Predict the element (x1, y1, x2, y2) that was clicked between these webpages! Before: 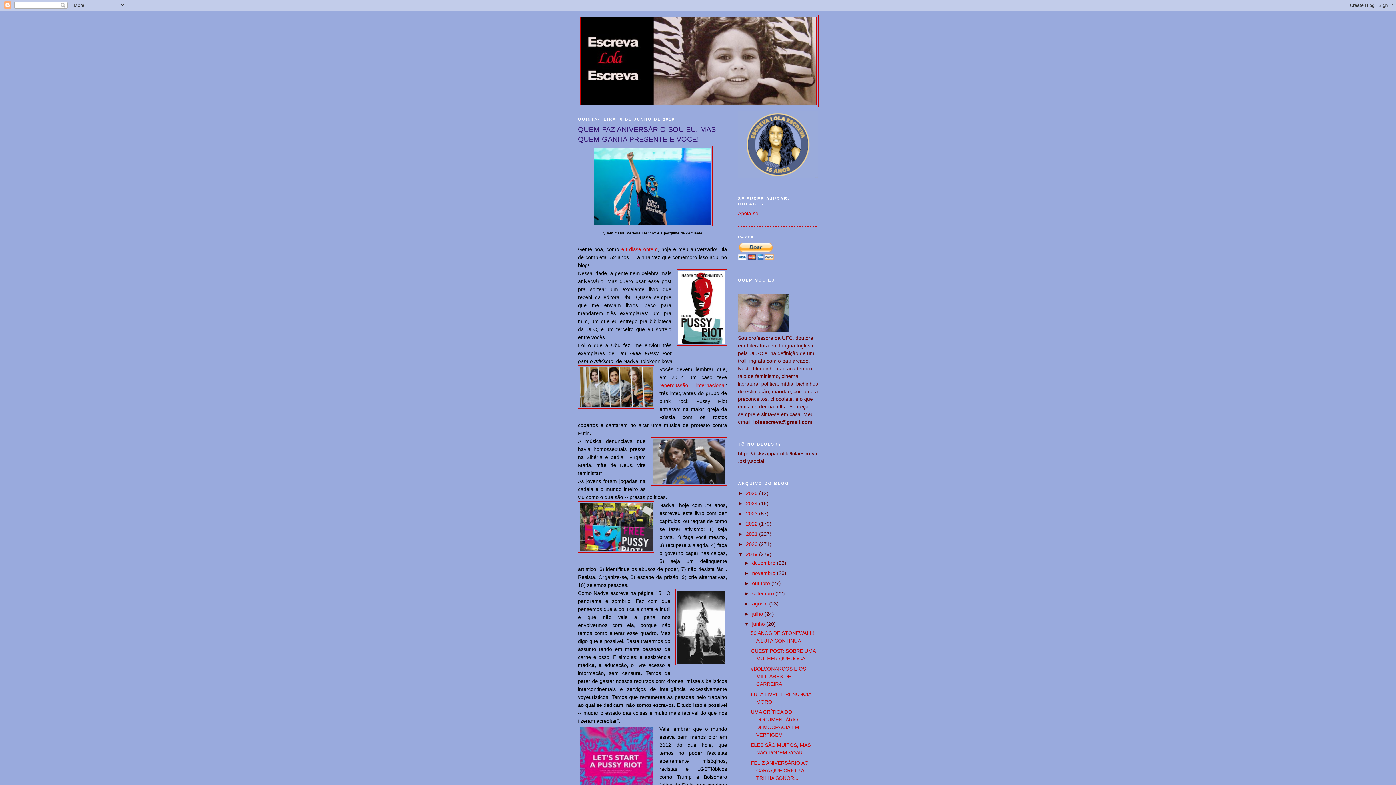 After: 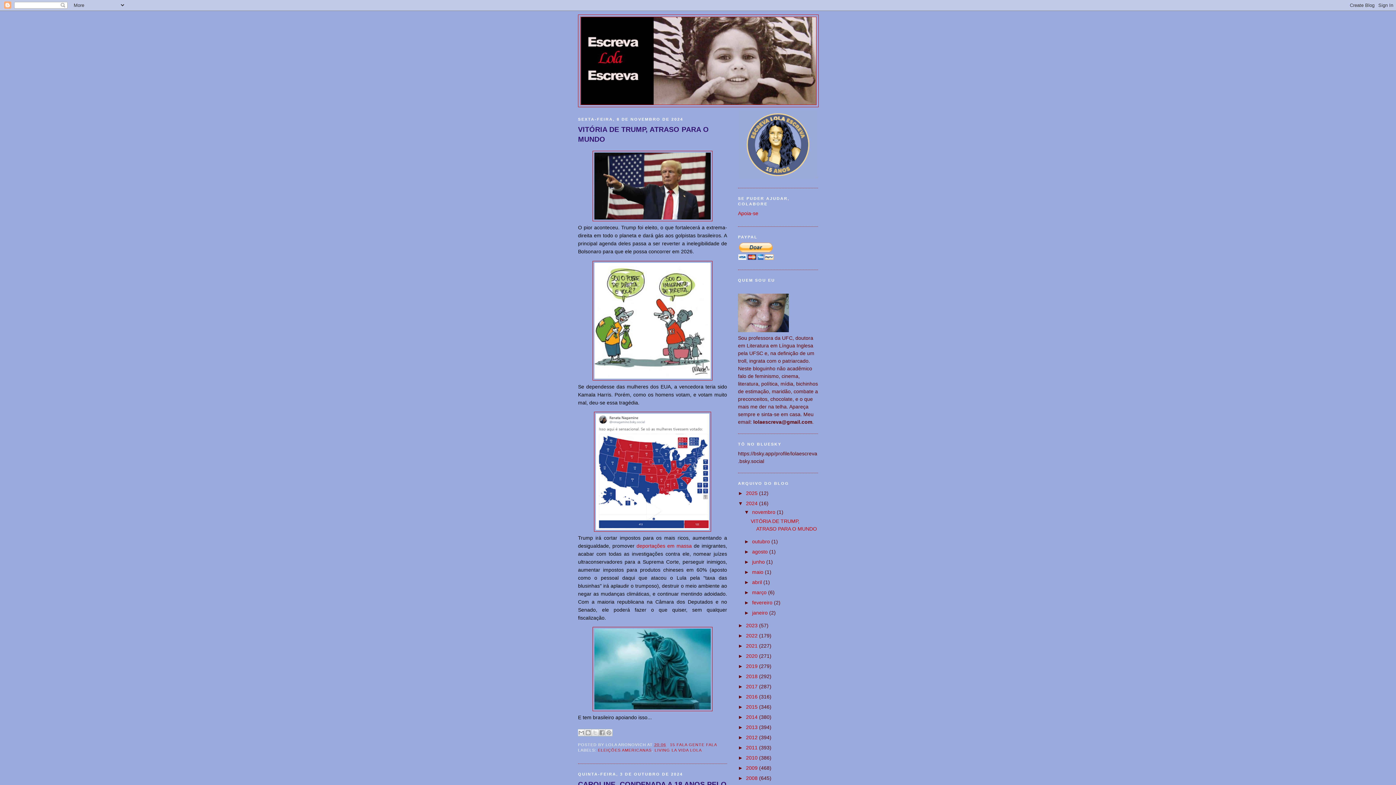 Action: label: 2024  bbox: (746, 500, 759, 506)